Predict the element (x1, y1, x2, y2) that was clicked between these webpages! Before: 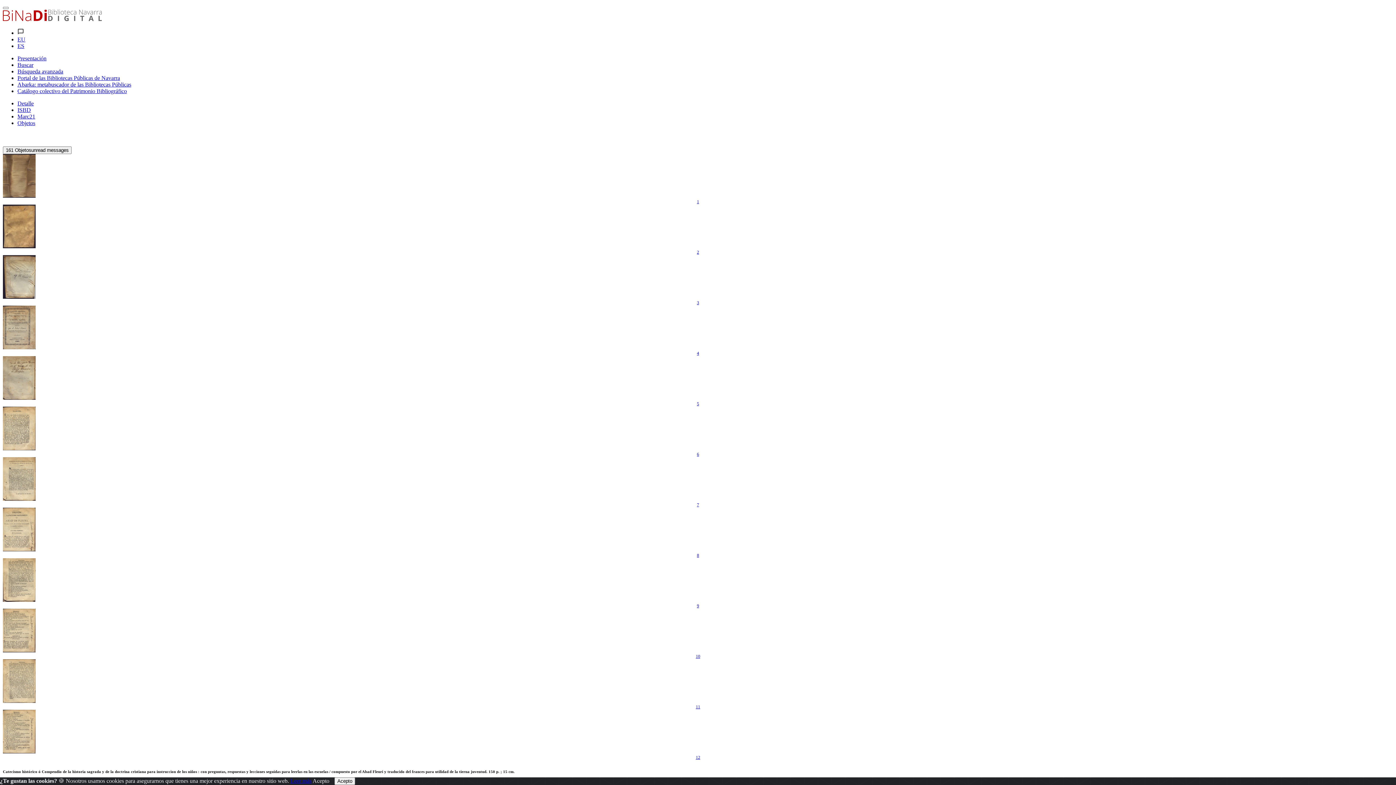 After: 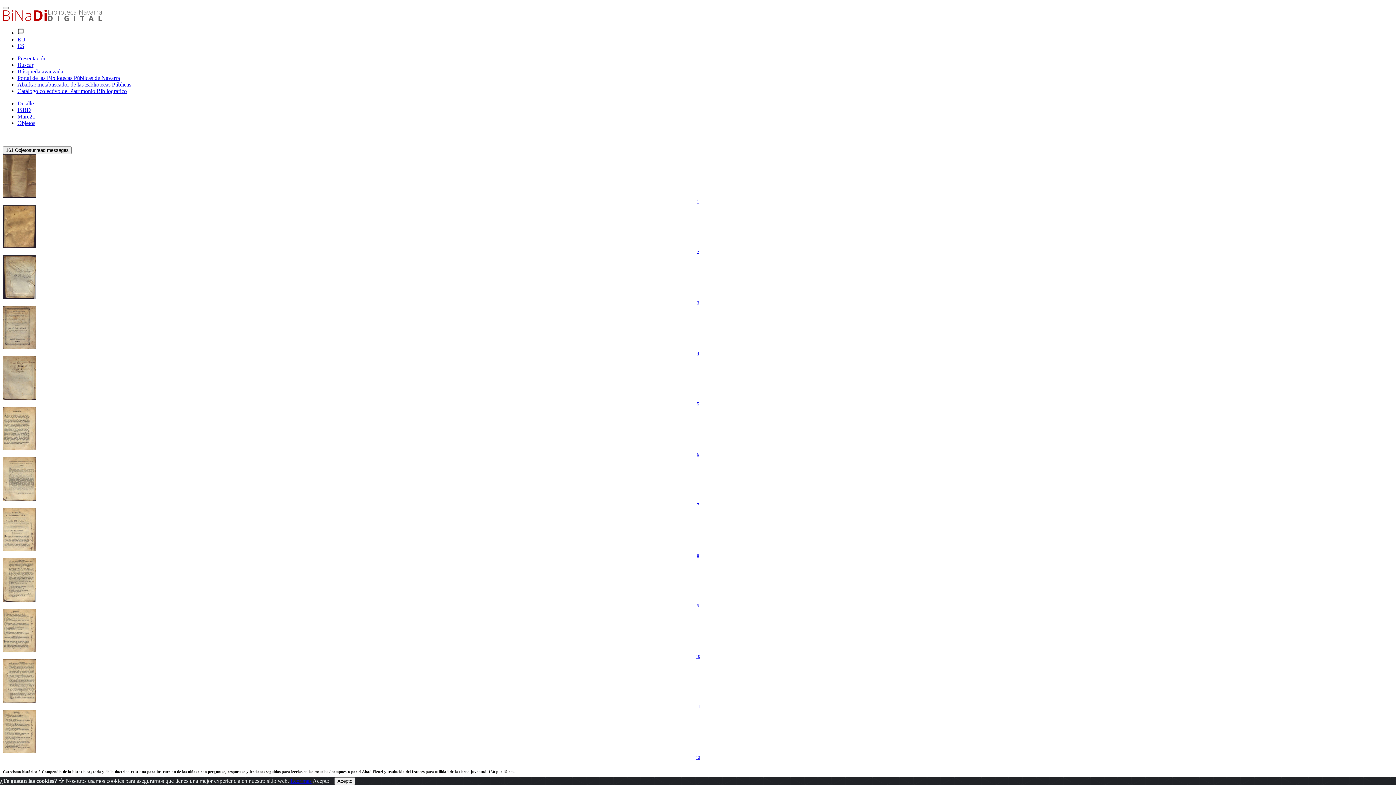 Action: label: Objetos bbox: (17, 120, 35, 126)